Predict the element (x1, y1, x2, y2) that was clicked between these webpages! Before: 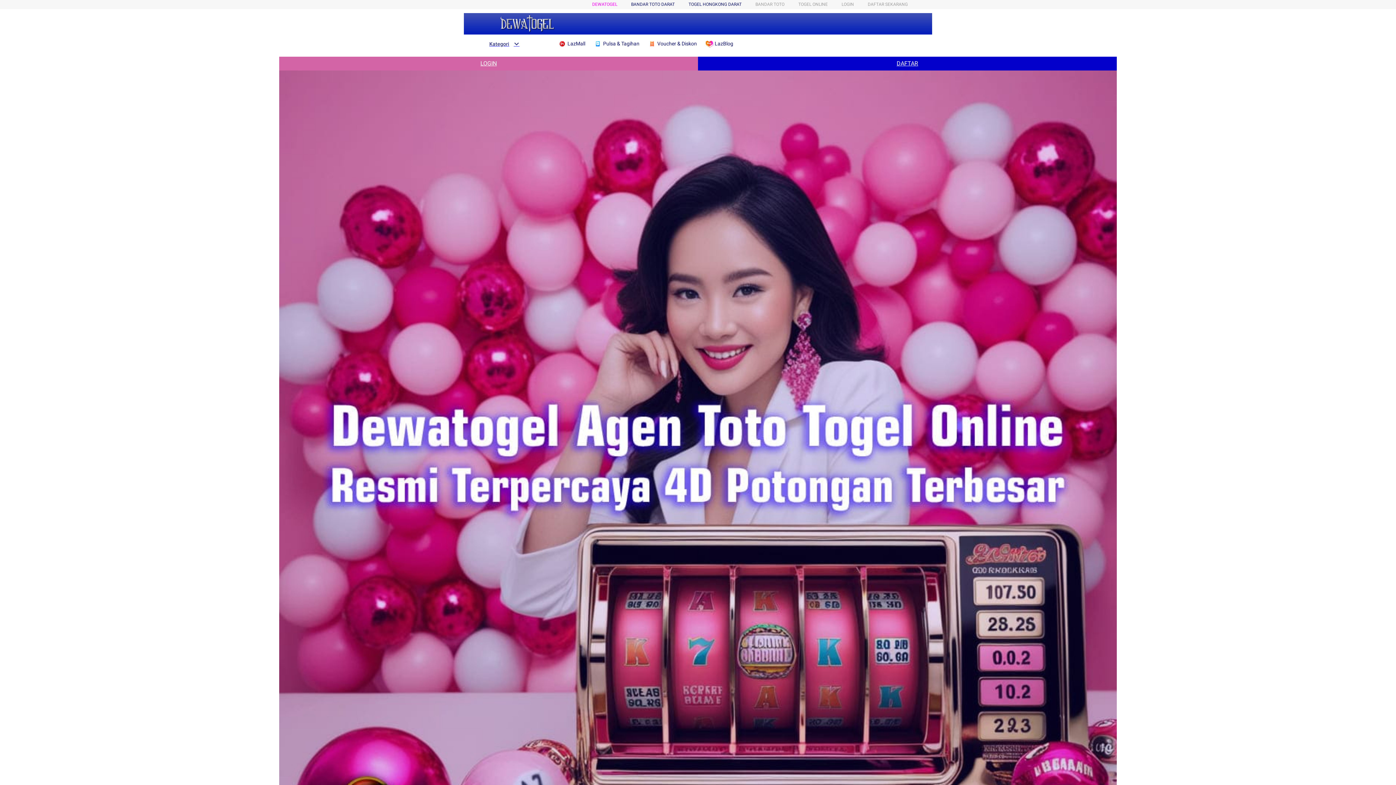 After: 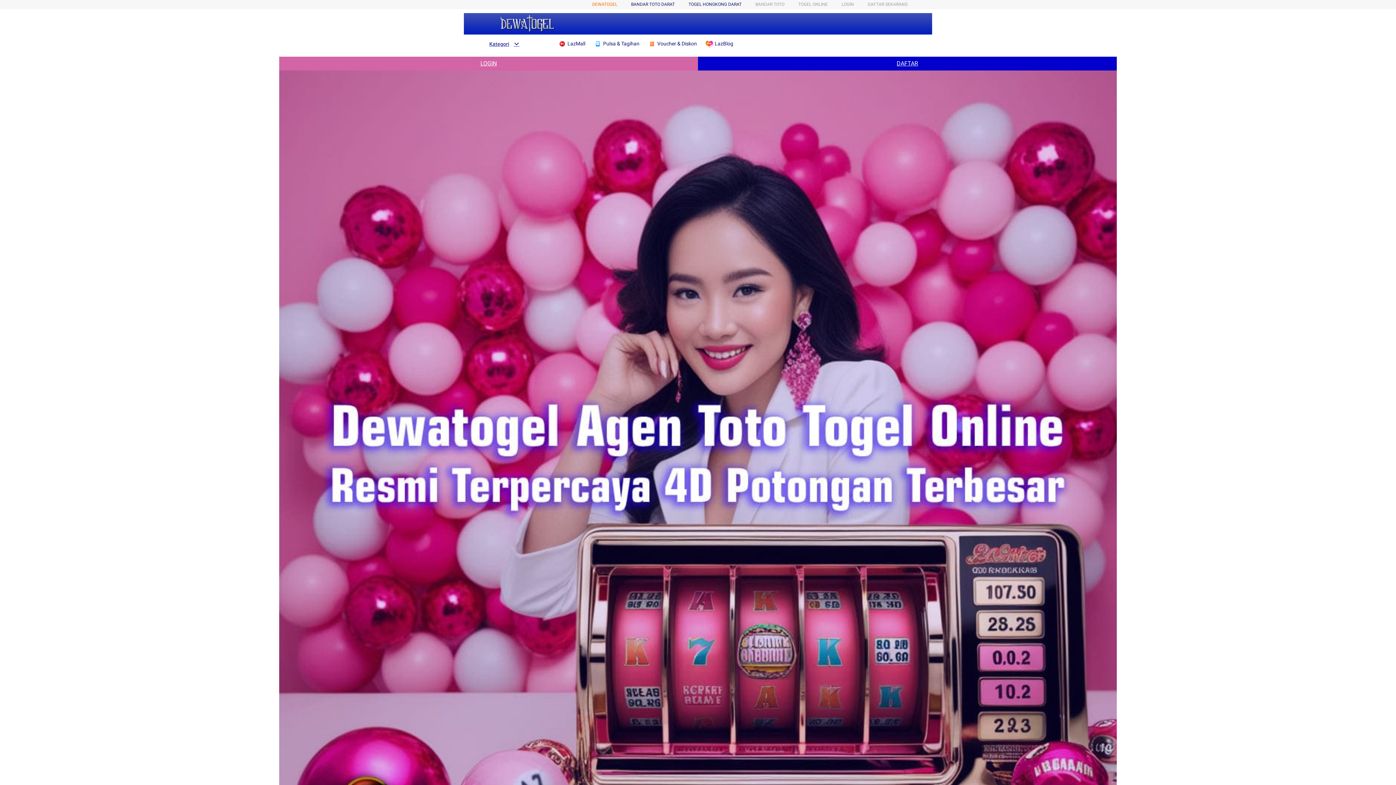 Action: label: DEWATOGEL bbox: (592, 1, 617, 6)